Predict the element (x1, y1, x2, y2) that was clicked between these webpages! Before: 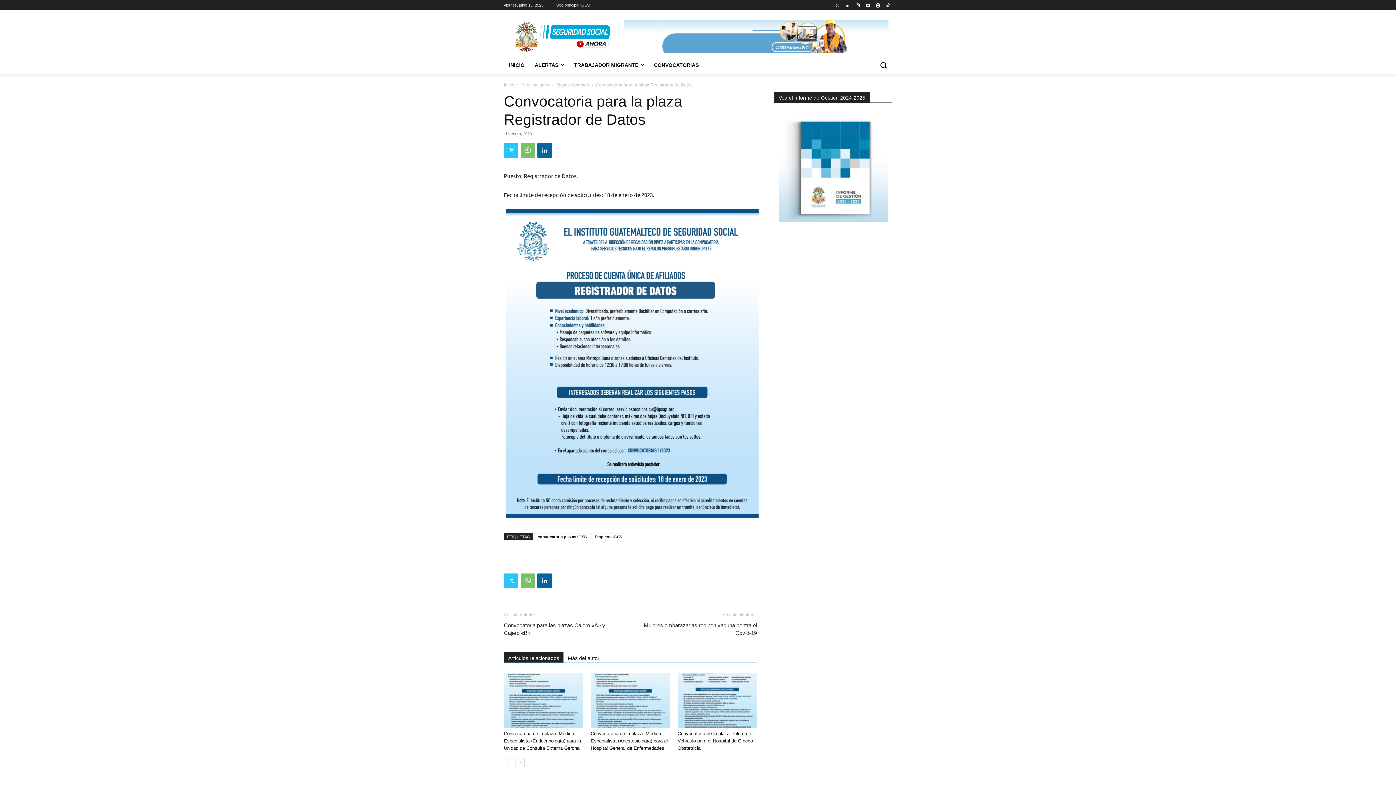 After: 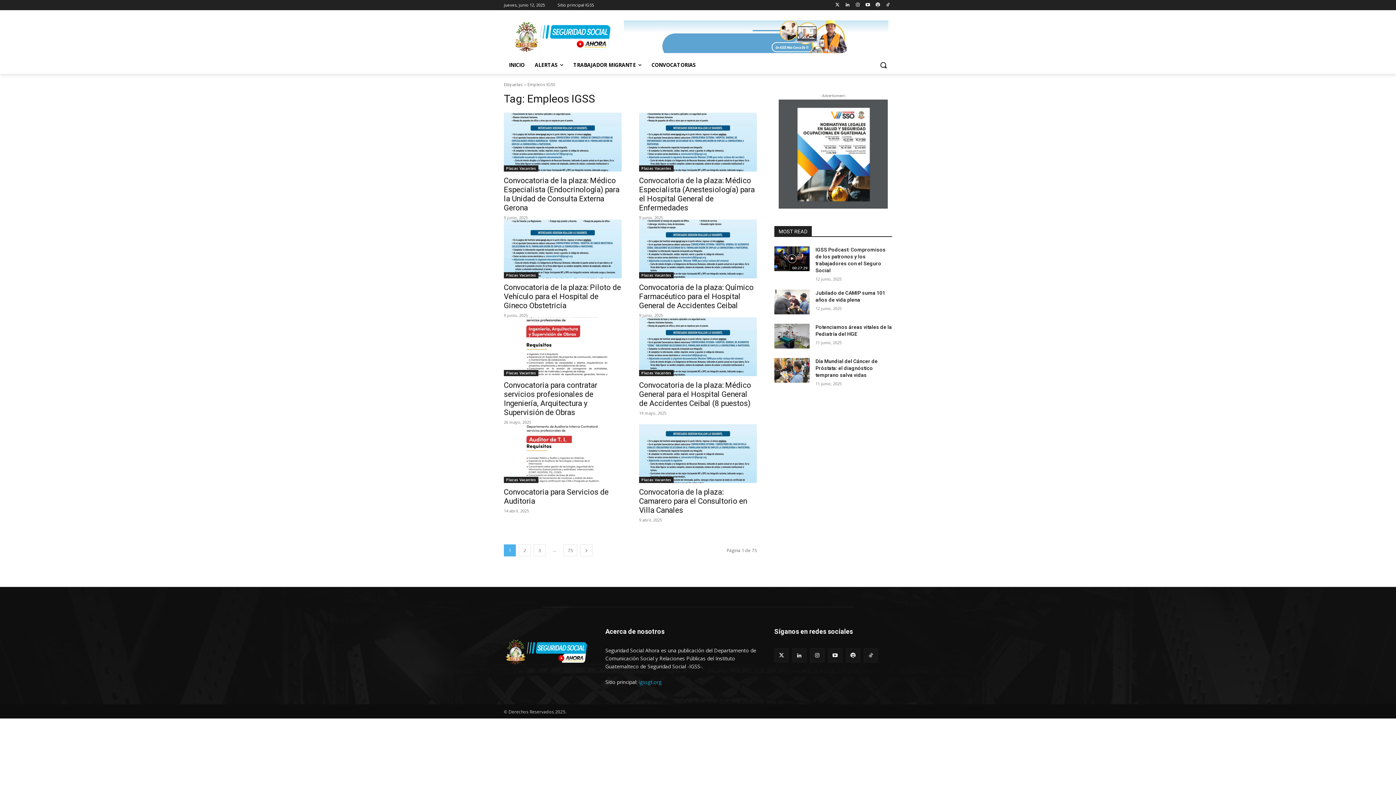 Action: bbox: (591, 533, 625, 540) label: Empleos IGSS